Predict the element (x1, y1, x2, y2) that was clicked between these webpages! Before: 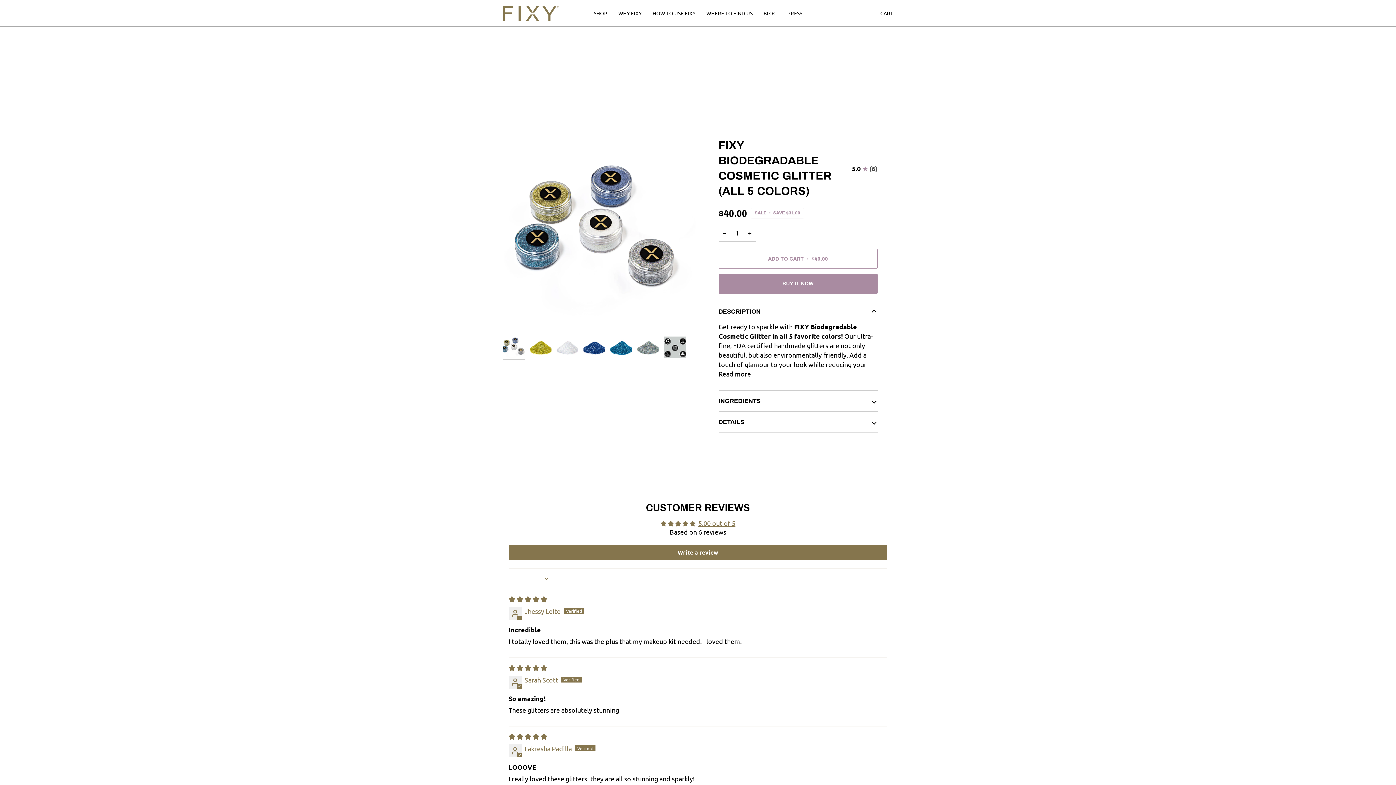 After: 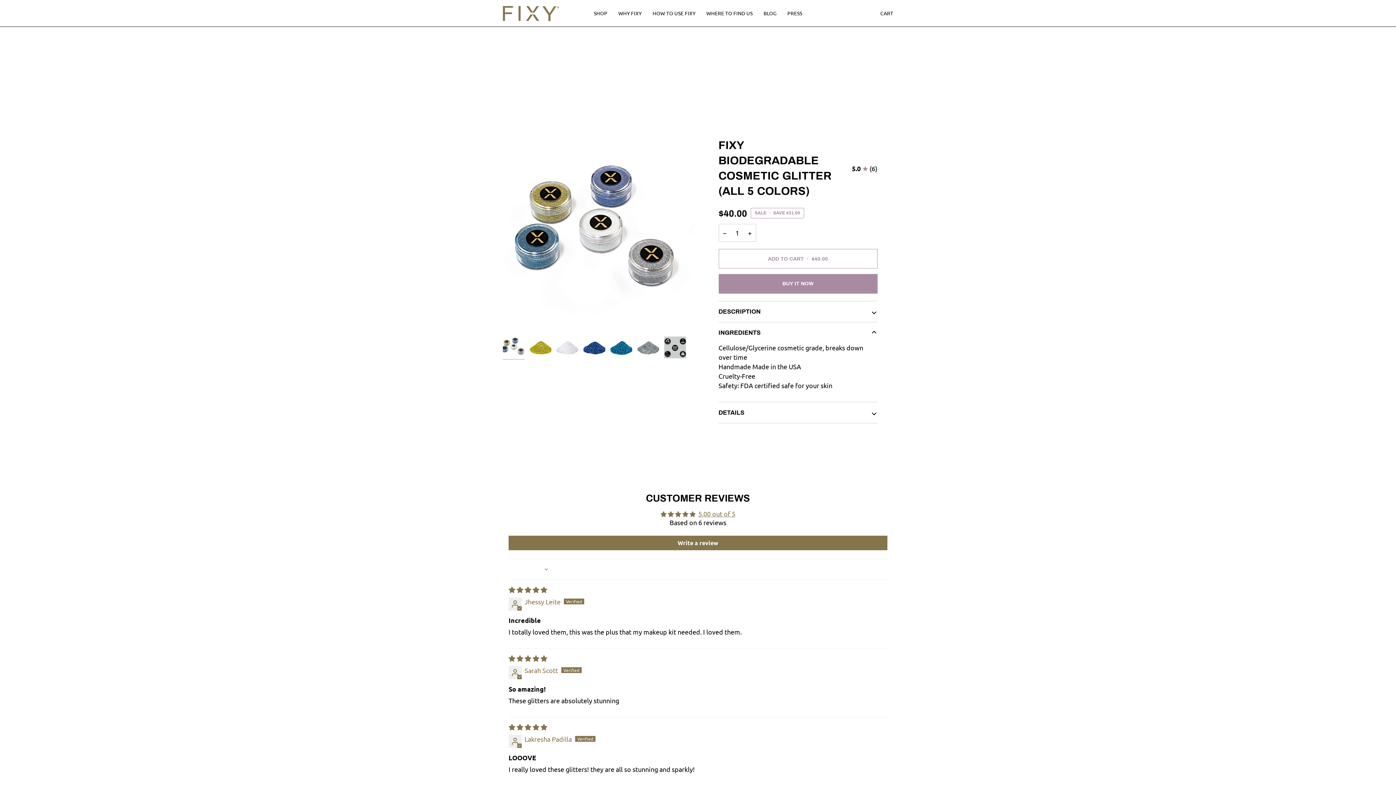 Action: label: INGREDIENTS bbox: (718, 390, 877, 411)